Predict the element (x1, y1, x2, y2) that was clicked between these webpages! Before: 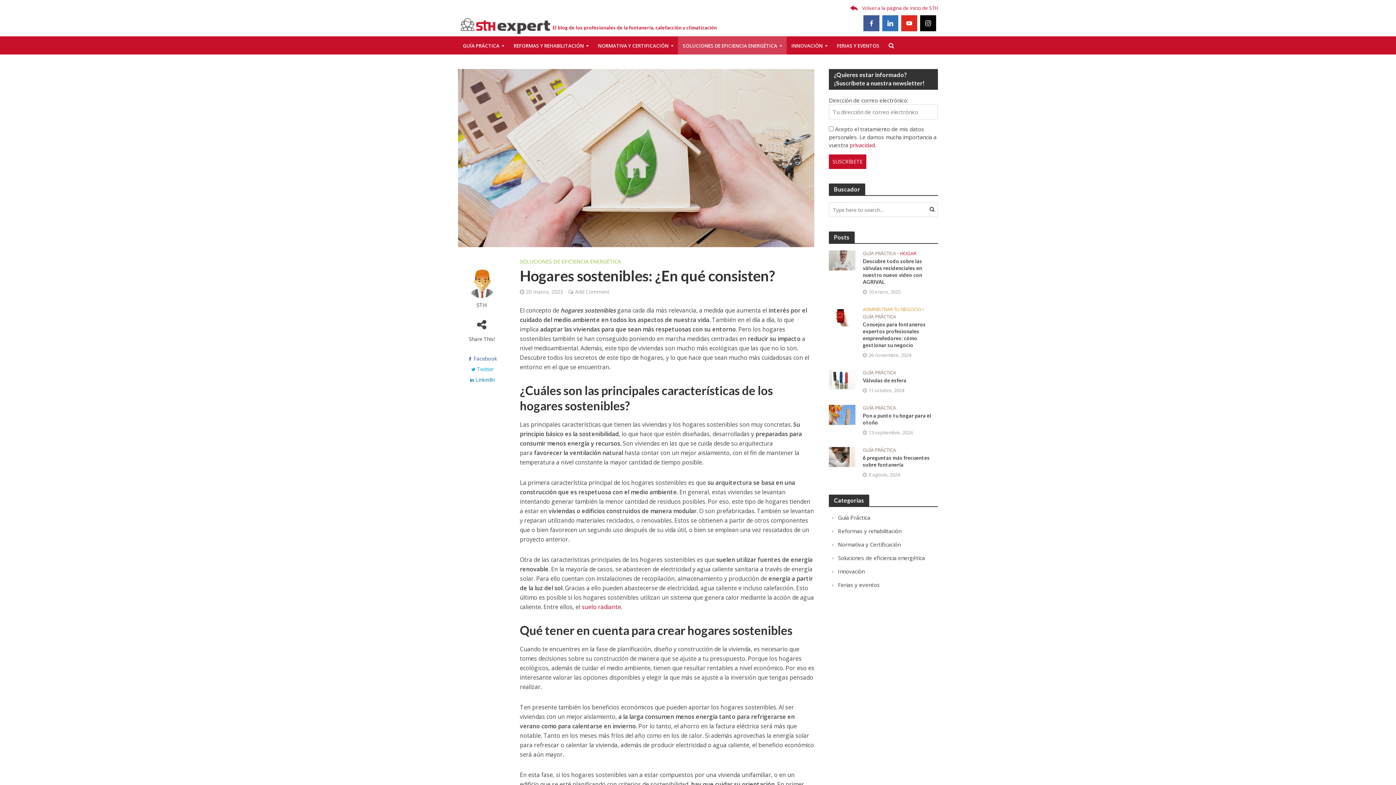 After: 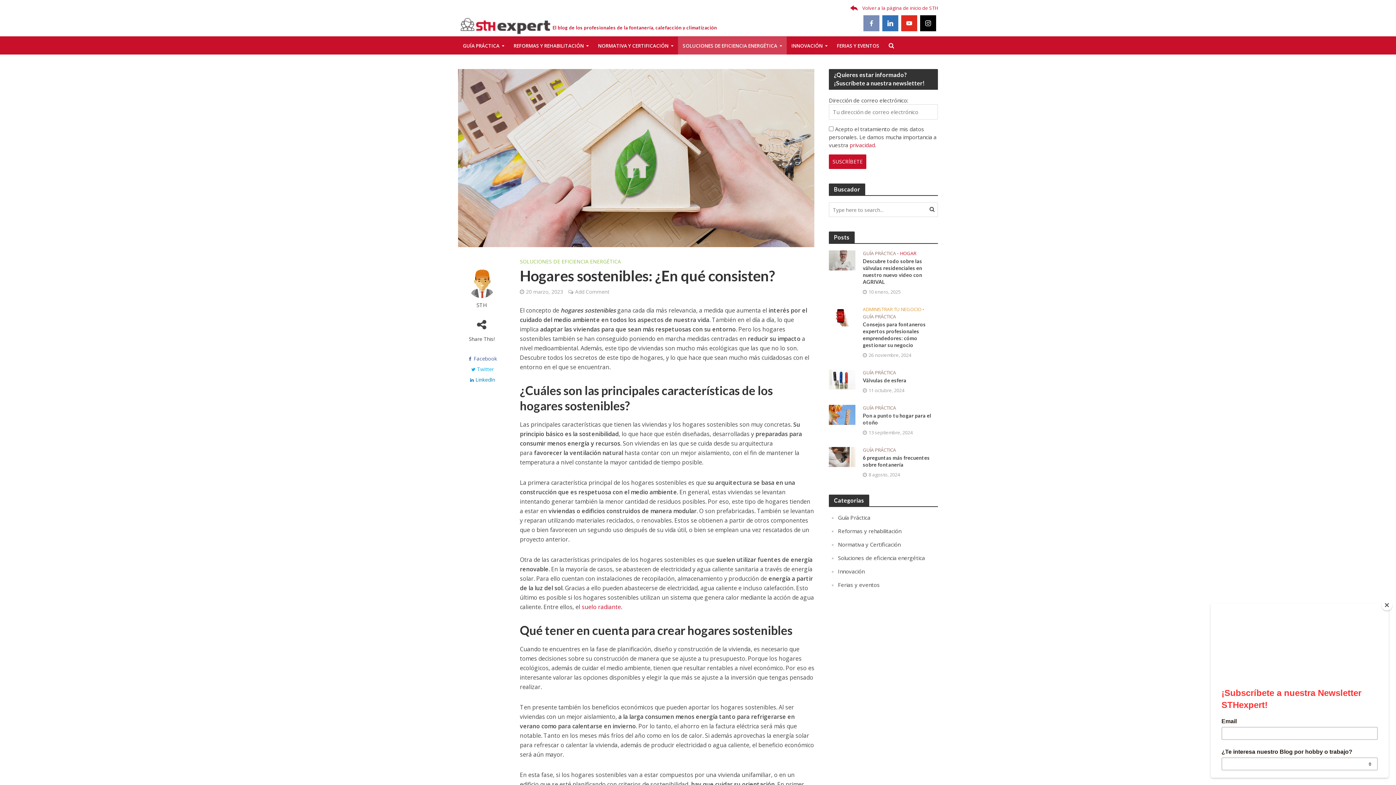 Action: label: facebook bbox: (863, 15, 879, 31)